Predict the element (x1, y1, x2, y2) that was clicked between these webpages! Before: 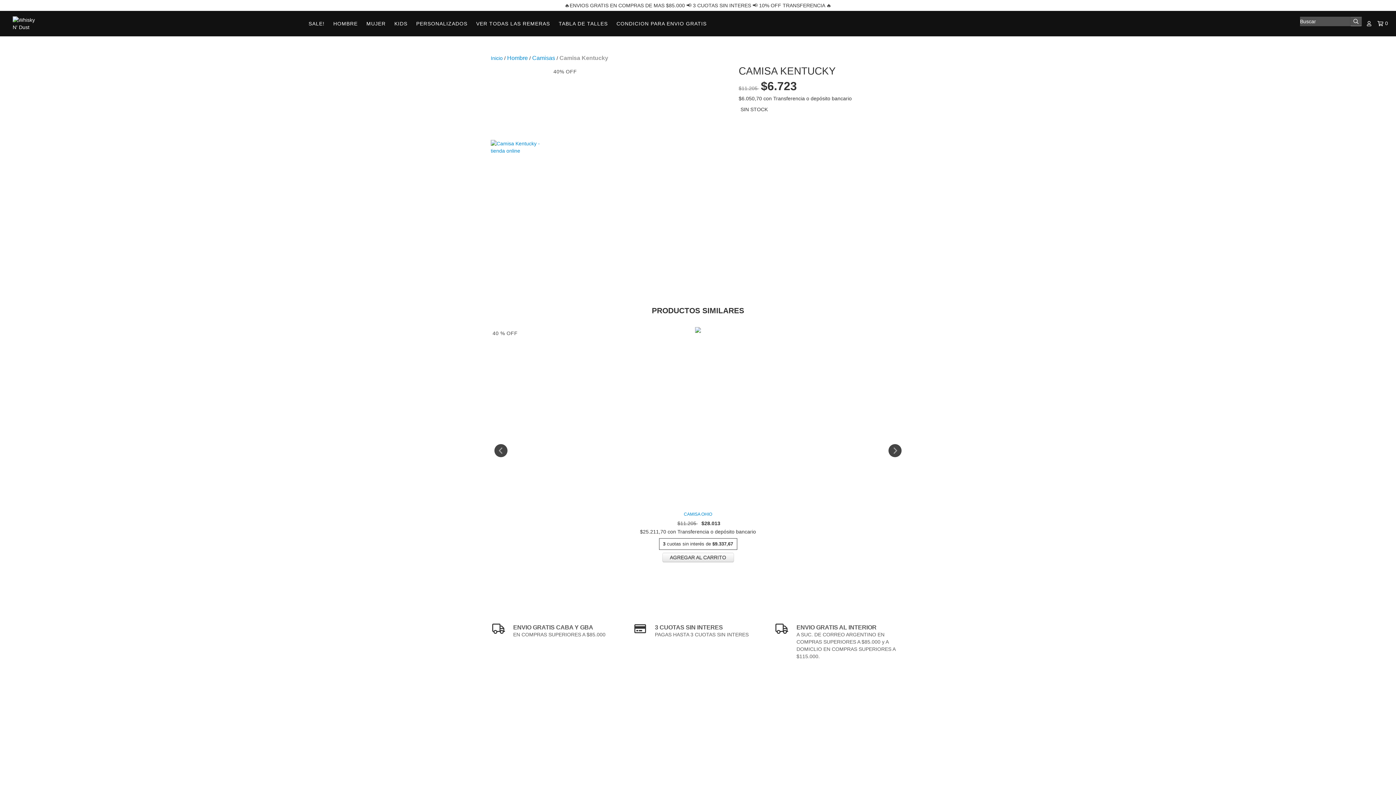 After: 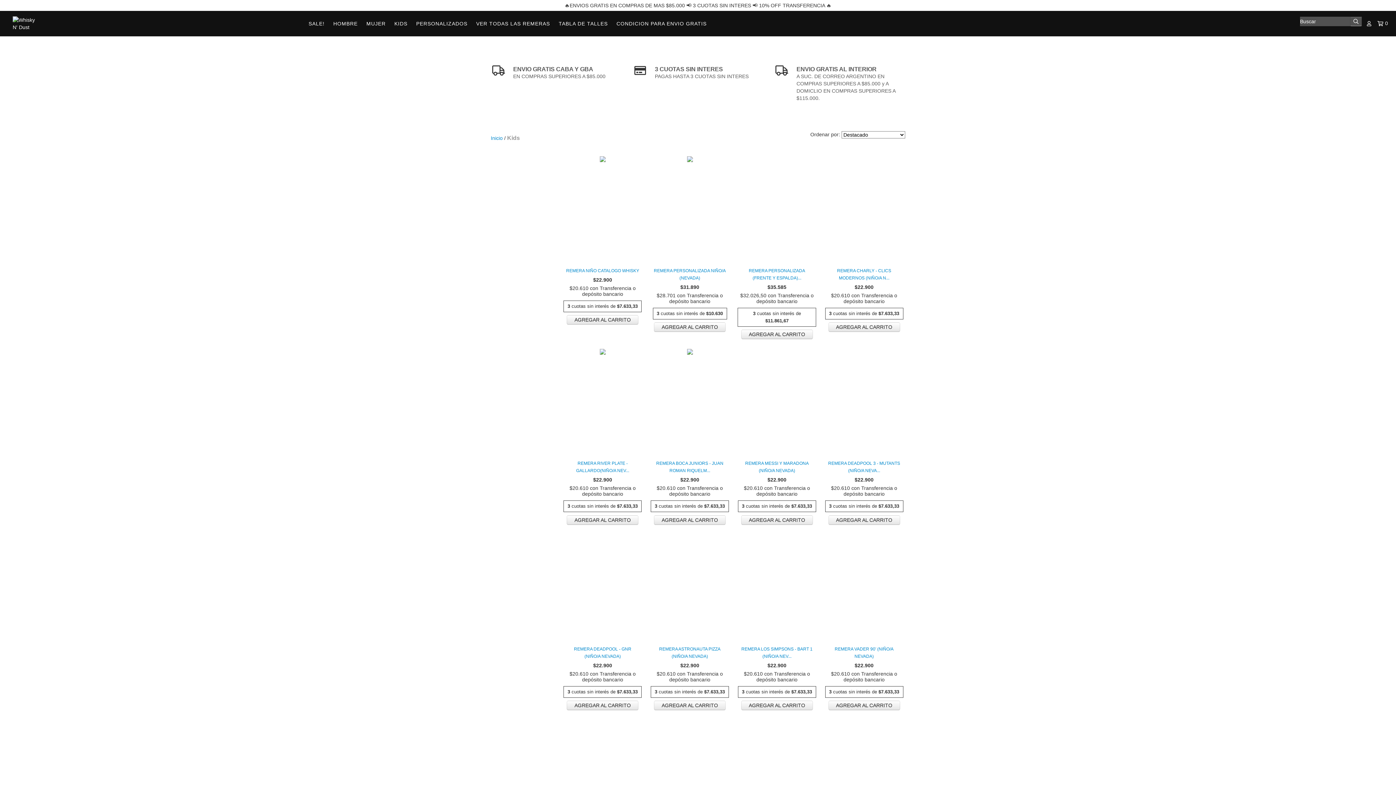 Action: label: KIDS bbox: (390, 16, 411, 30)